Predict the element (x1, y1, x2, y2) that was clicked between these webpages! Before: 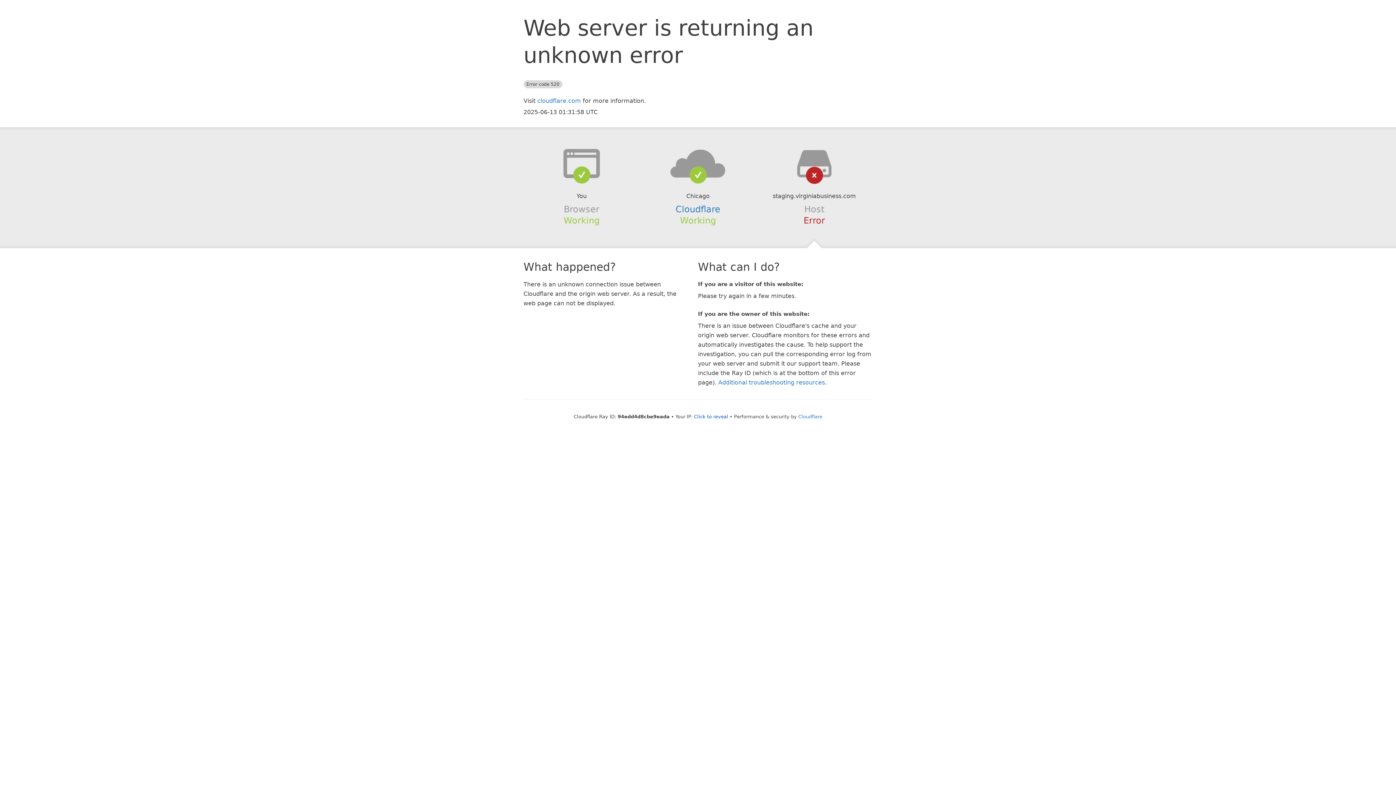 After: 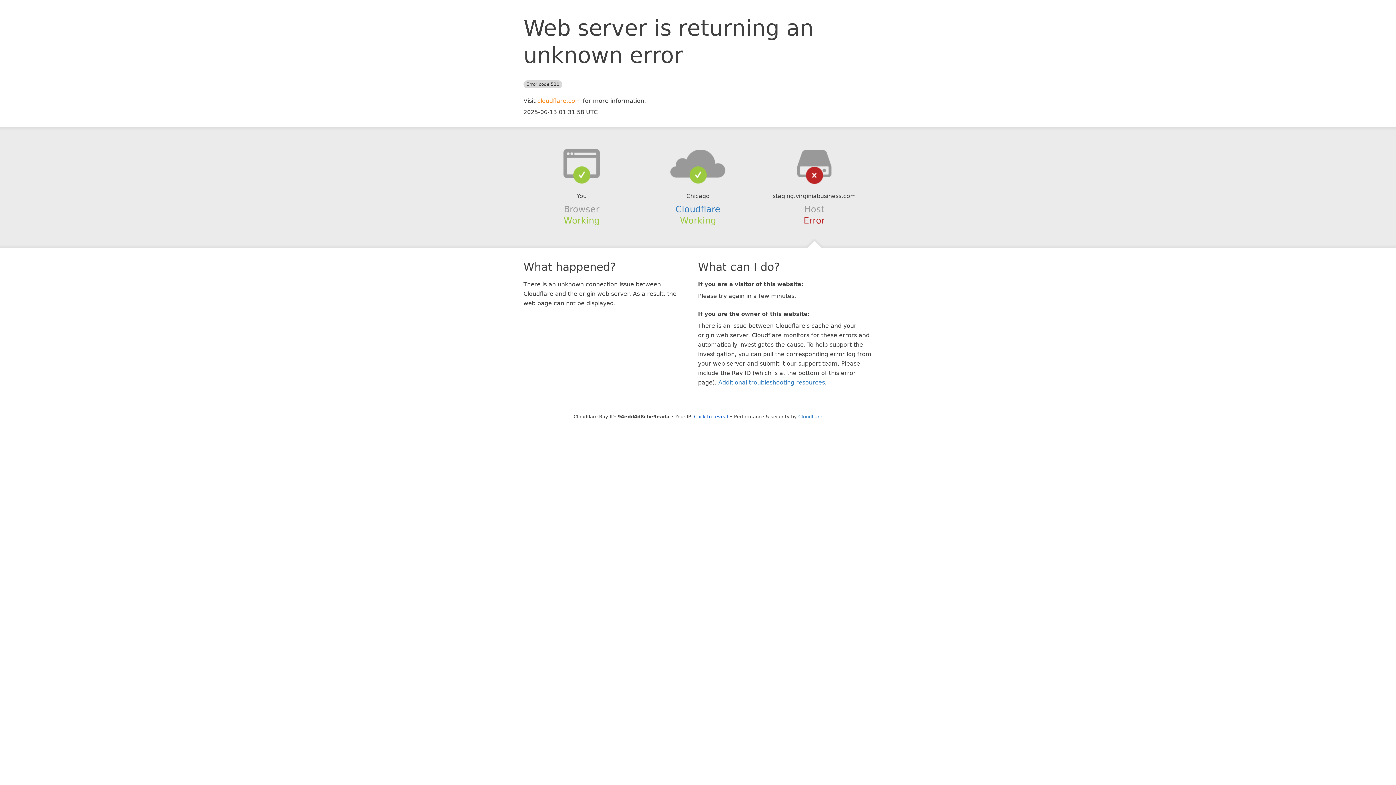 Action: bbox: (537, 97, 581, 104) label: cloudflare.com